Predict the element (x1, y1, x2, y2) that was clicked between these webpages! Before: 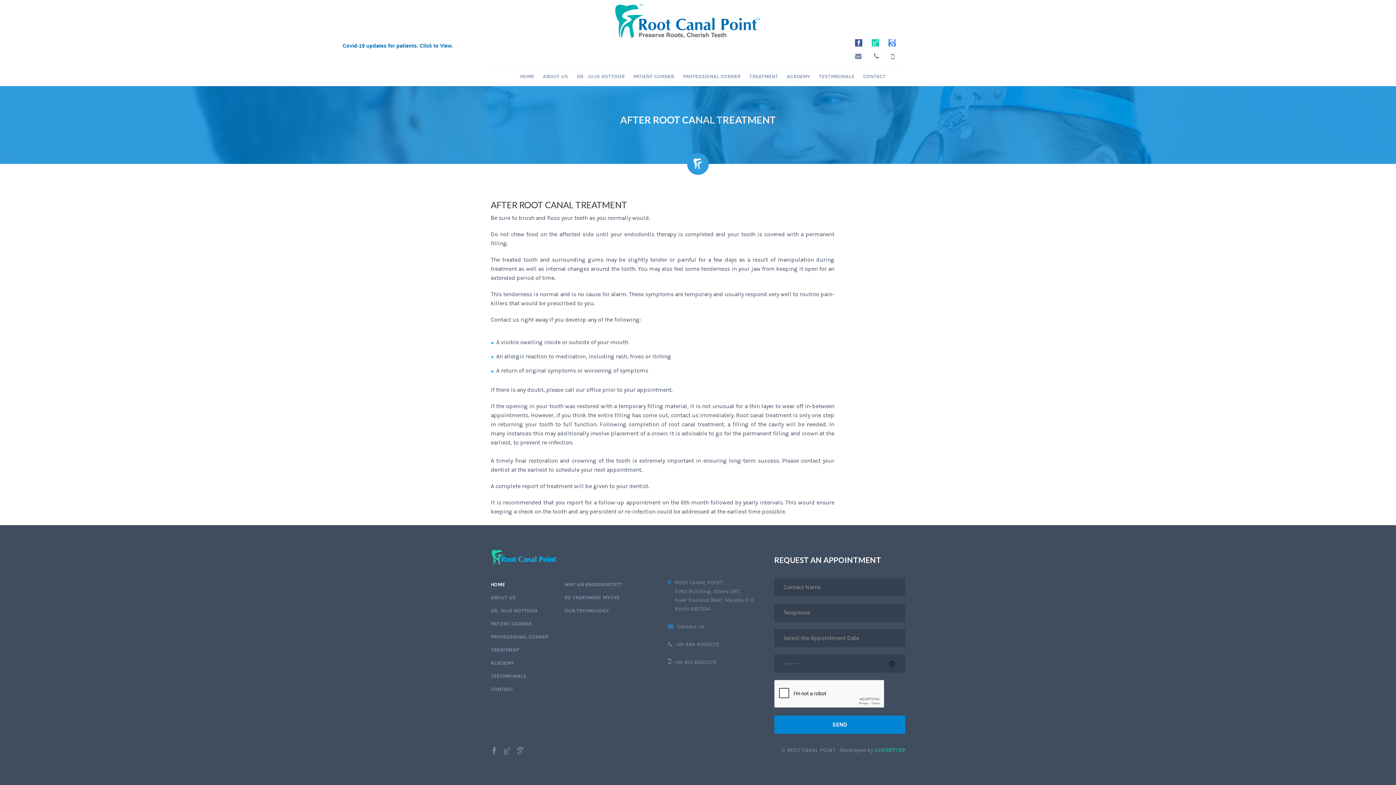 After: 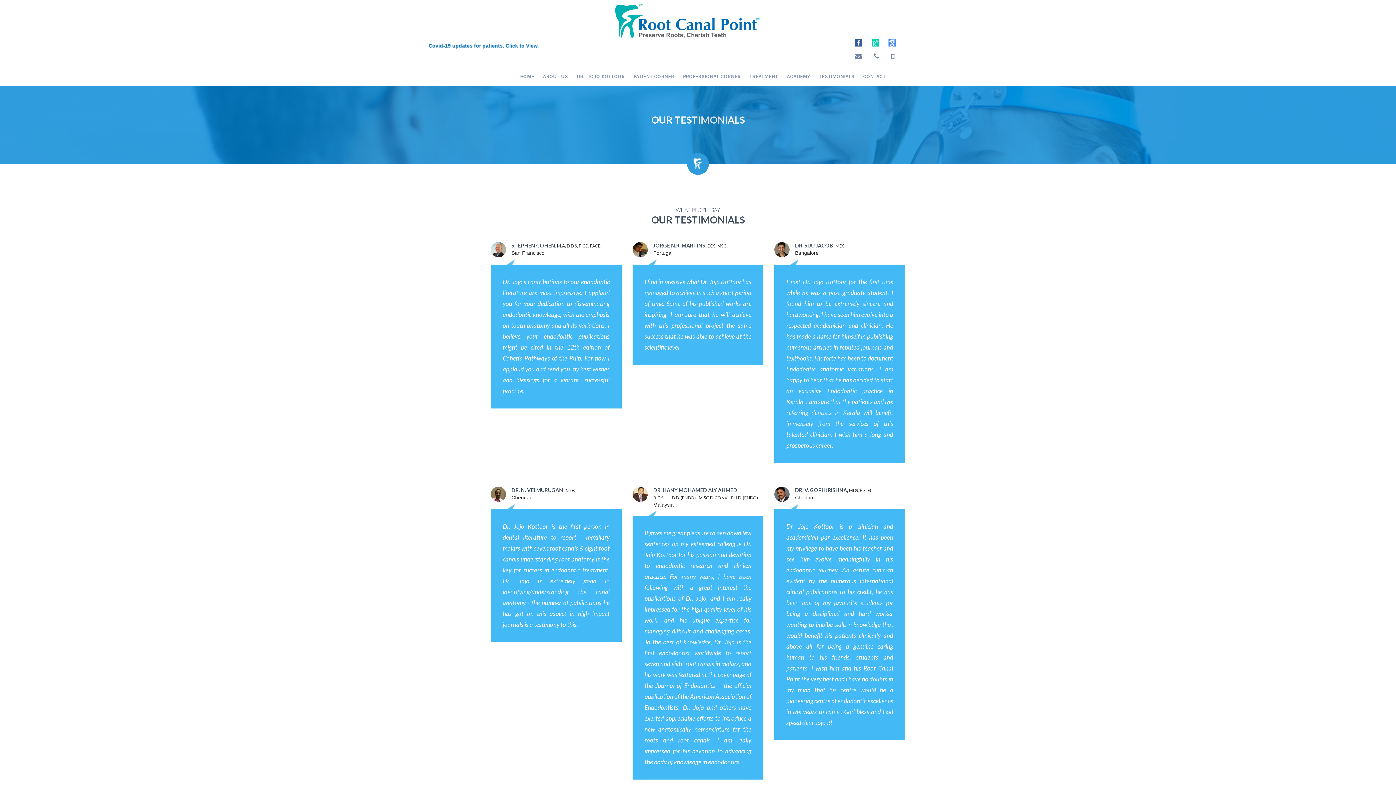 Action: label: TESTIMONIALS bbox: (485, 670, 554, 683)